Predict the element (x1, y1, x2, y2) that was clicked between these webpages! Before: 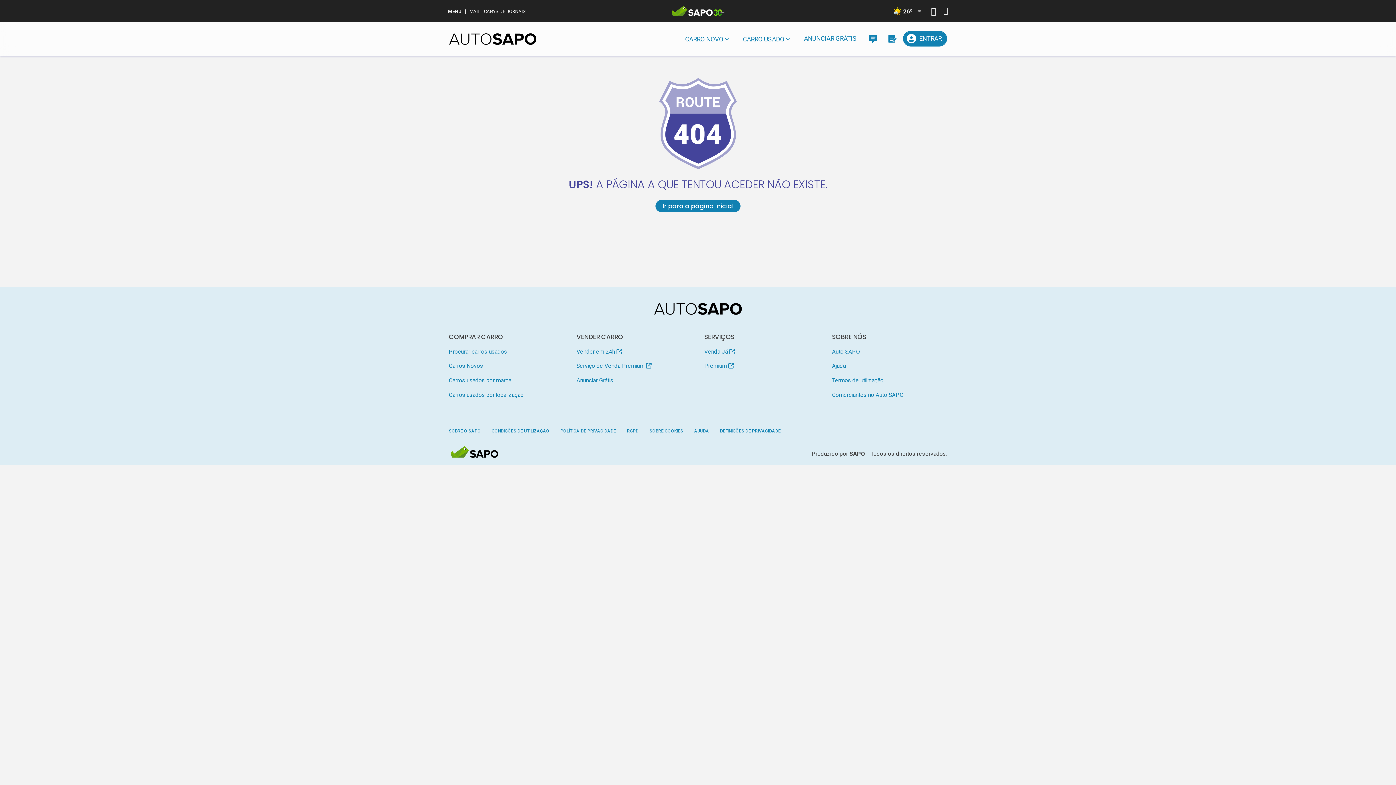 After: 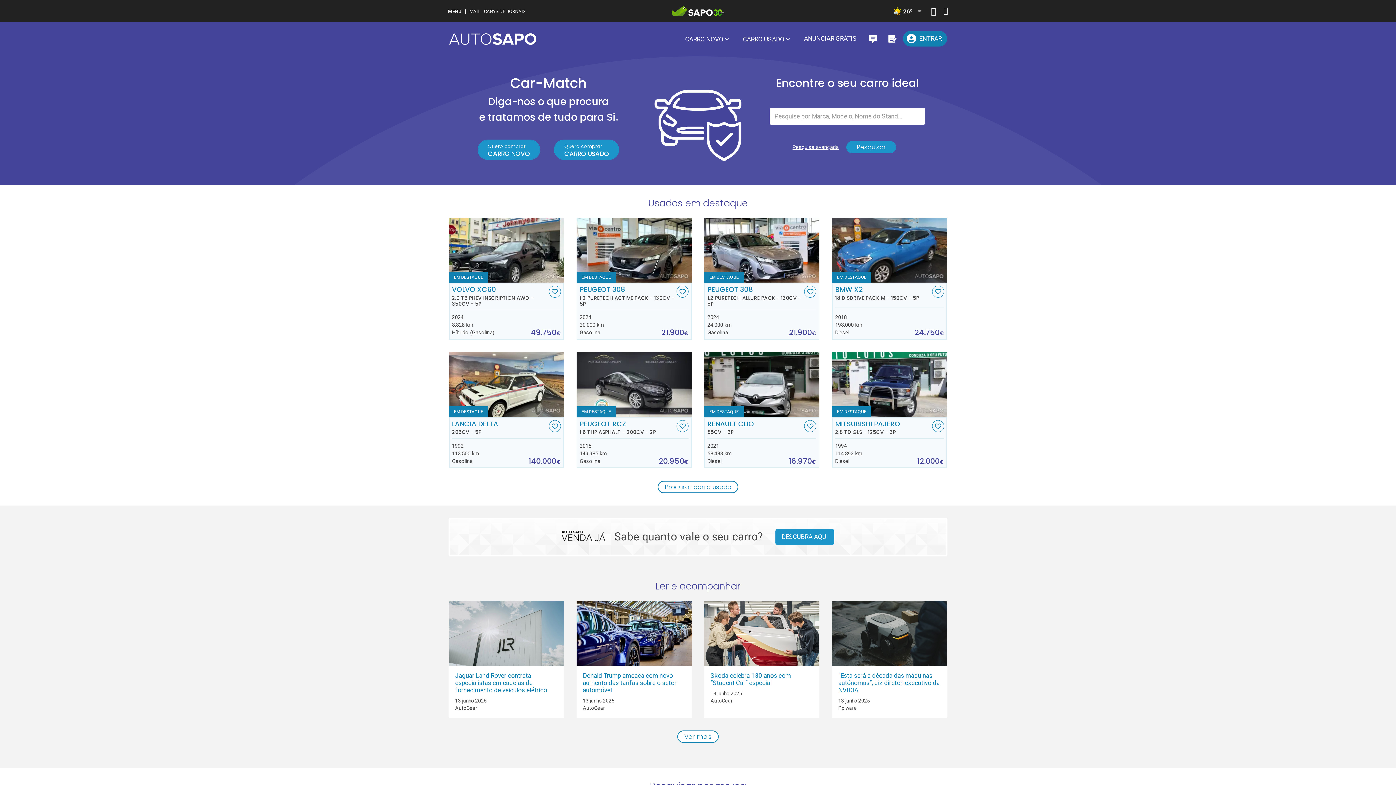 Action: bbox: (737, 30, 795, 47) label: CARRO USADO